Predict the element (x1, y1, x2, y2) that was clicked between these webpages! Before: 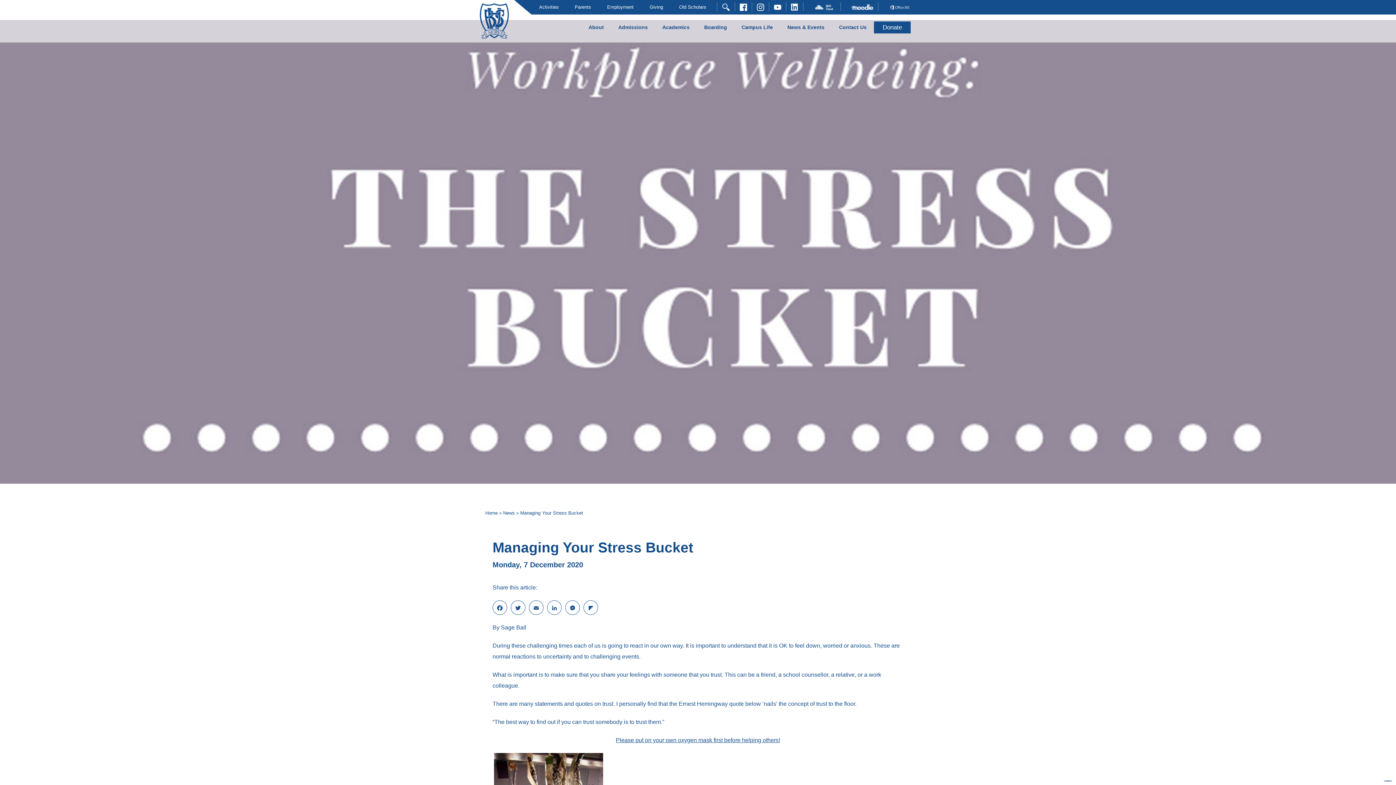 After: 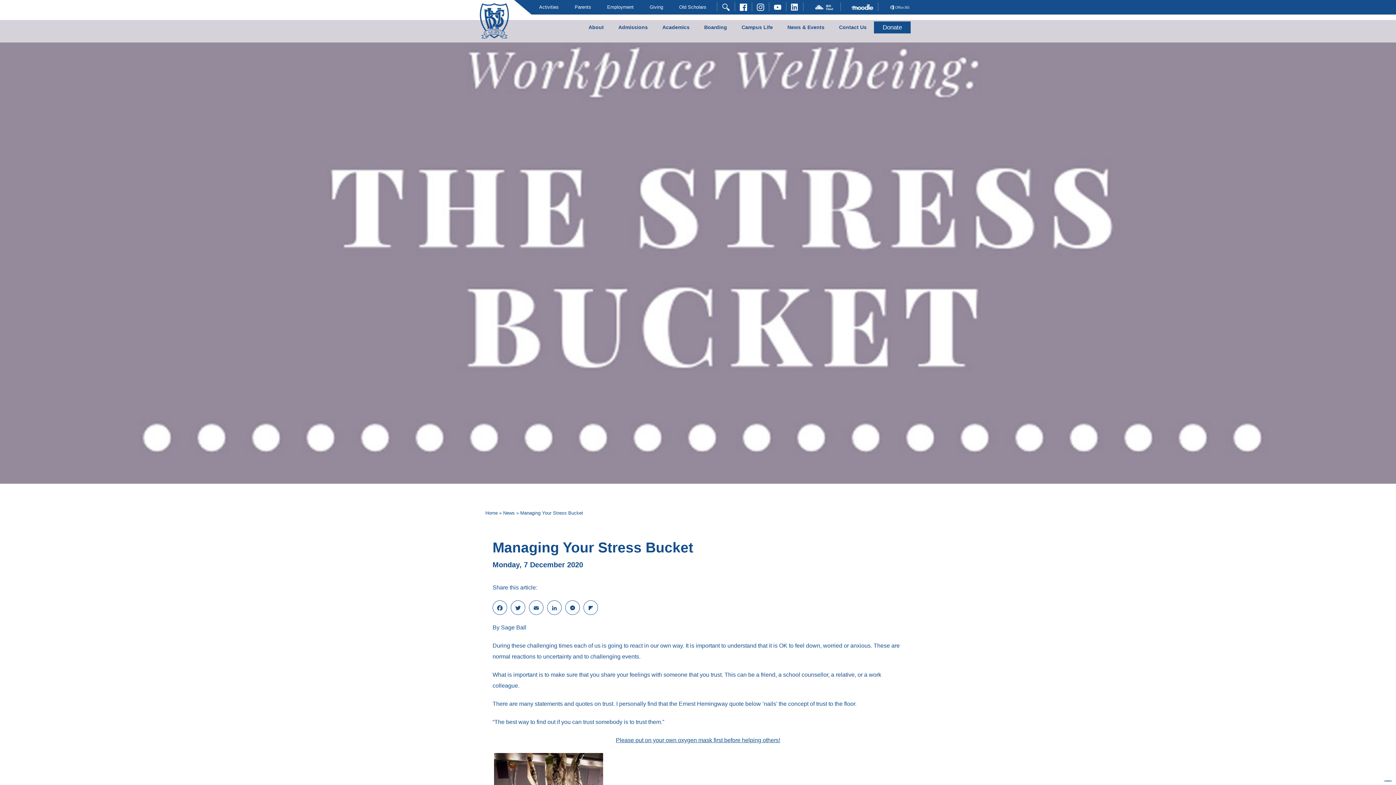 Action: bbox: (740, 3, 747, 9)